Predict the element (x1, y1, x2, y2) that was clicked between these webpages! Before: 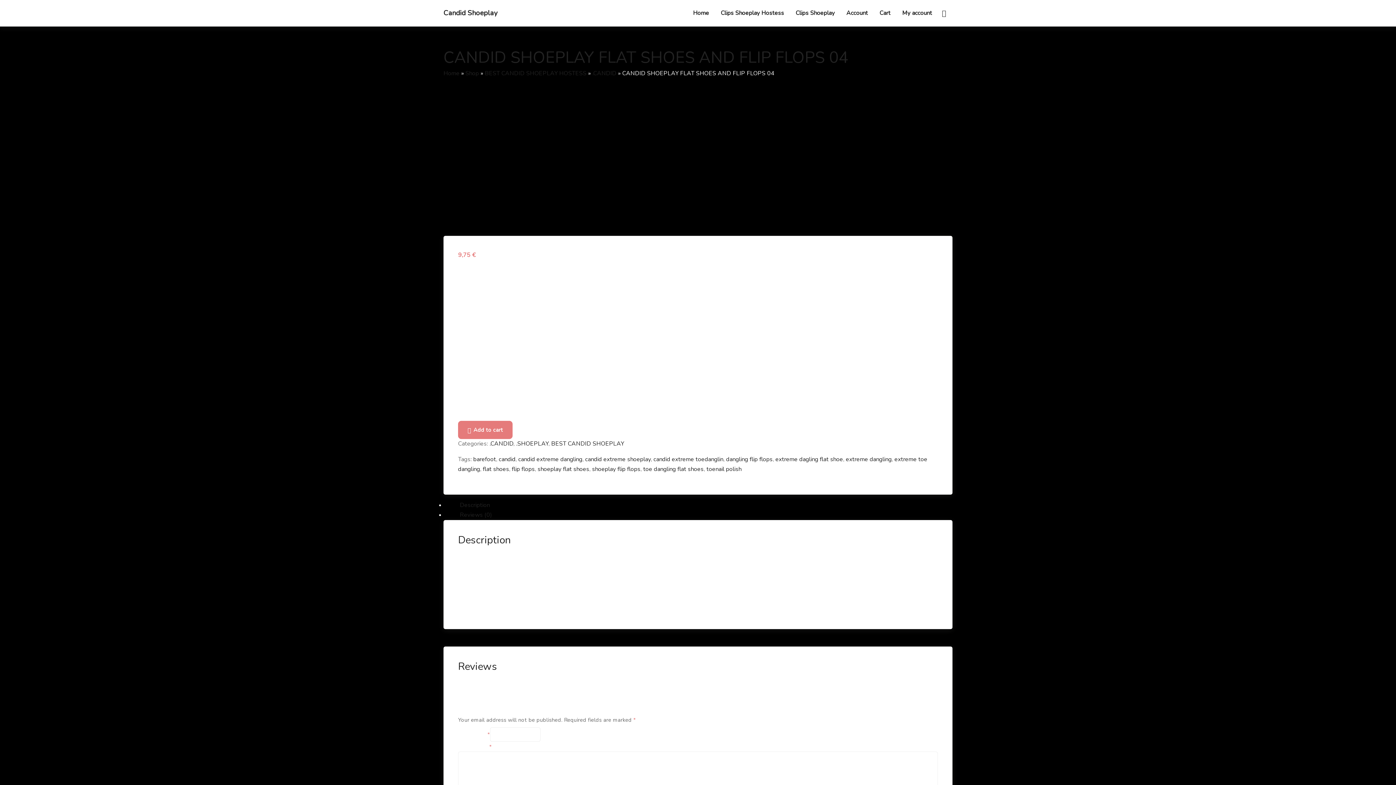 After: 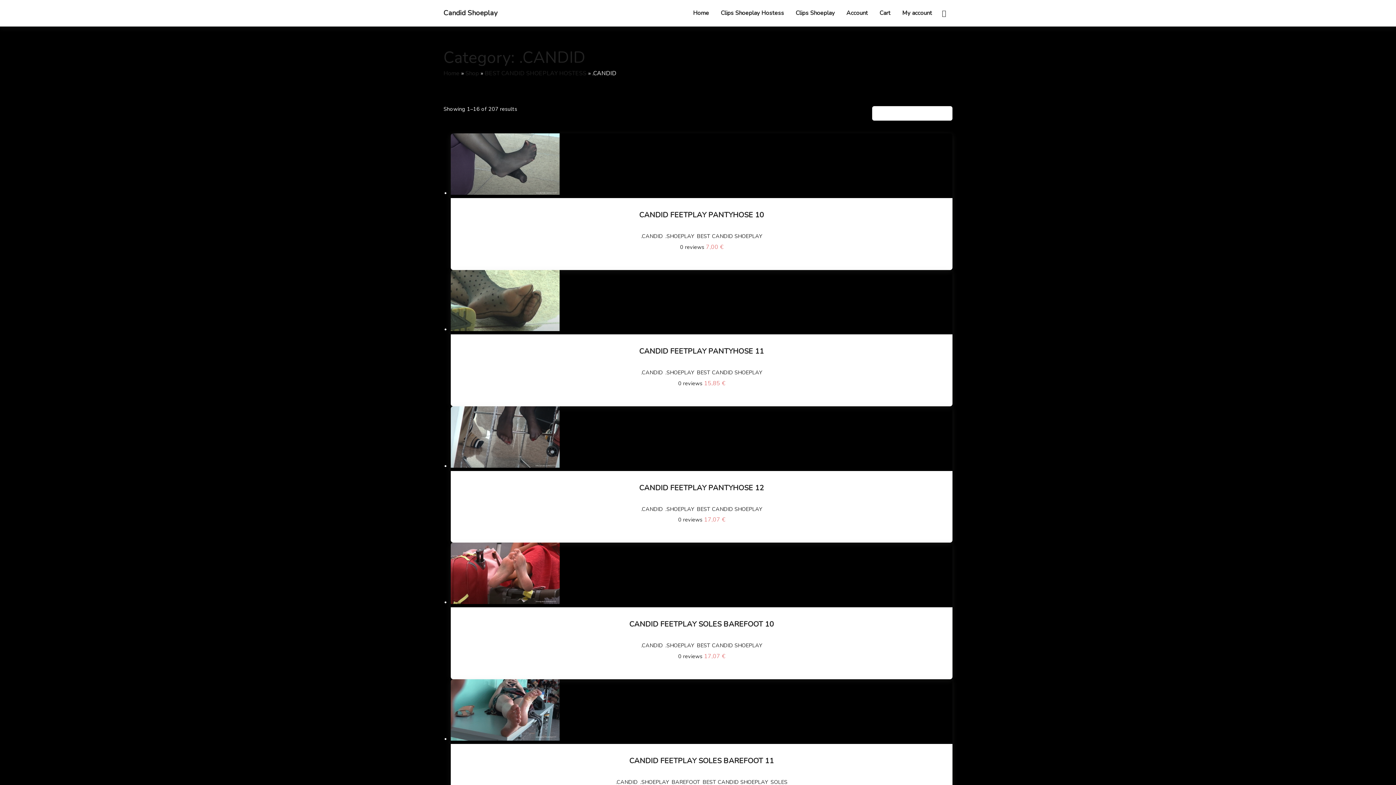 Action: label: .CANDID bbox: (592, 69, 616, 77)